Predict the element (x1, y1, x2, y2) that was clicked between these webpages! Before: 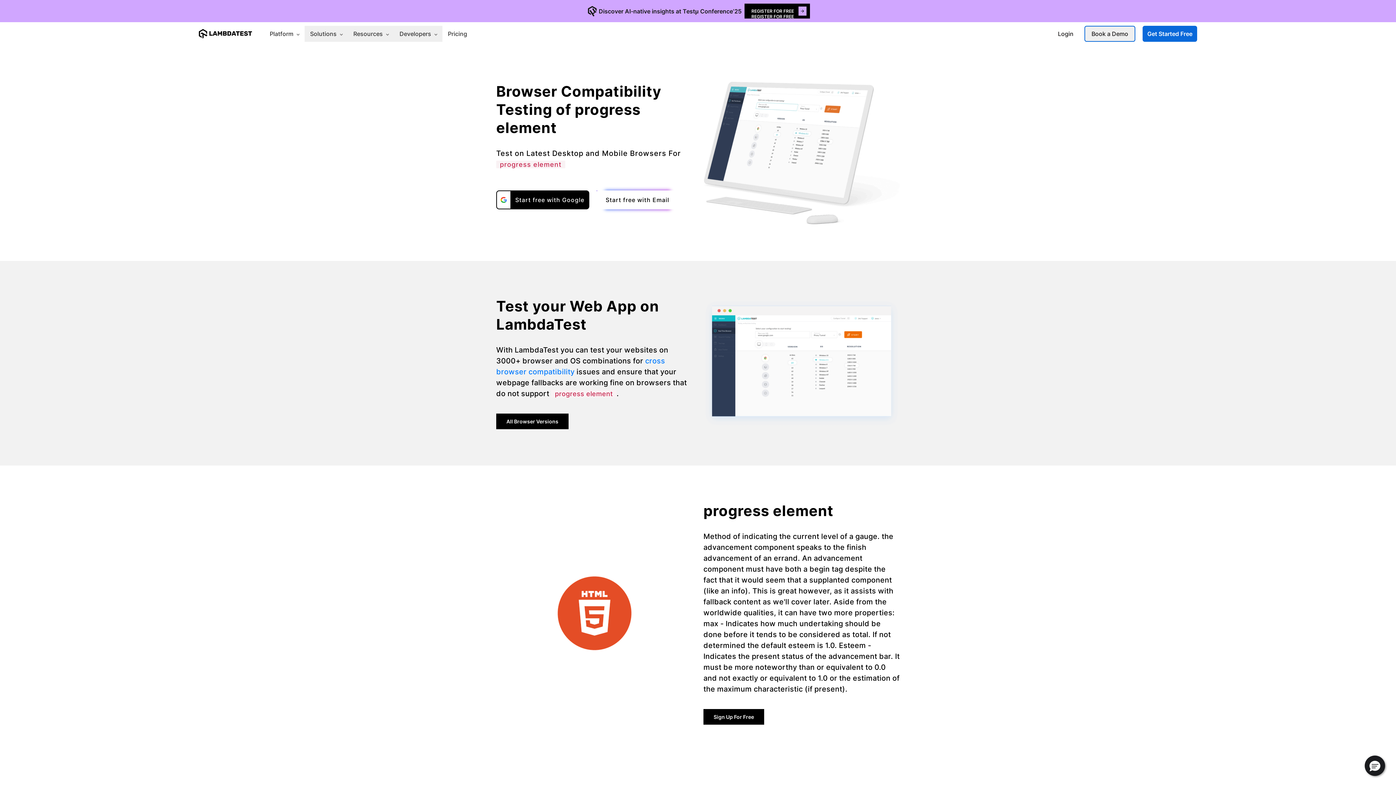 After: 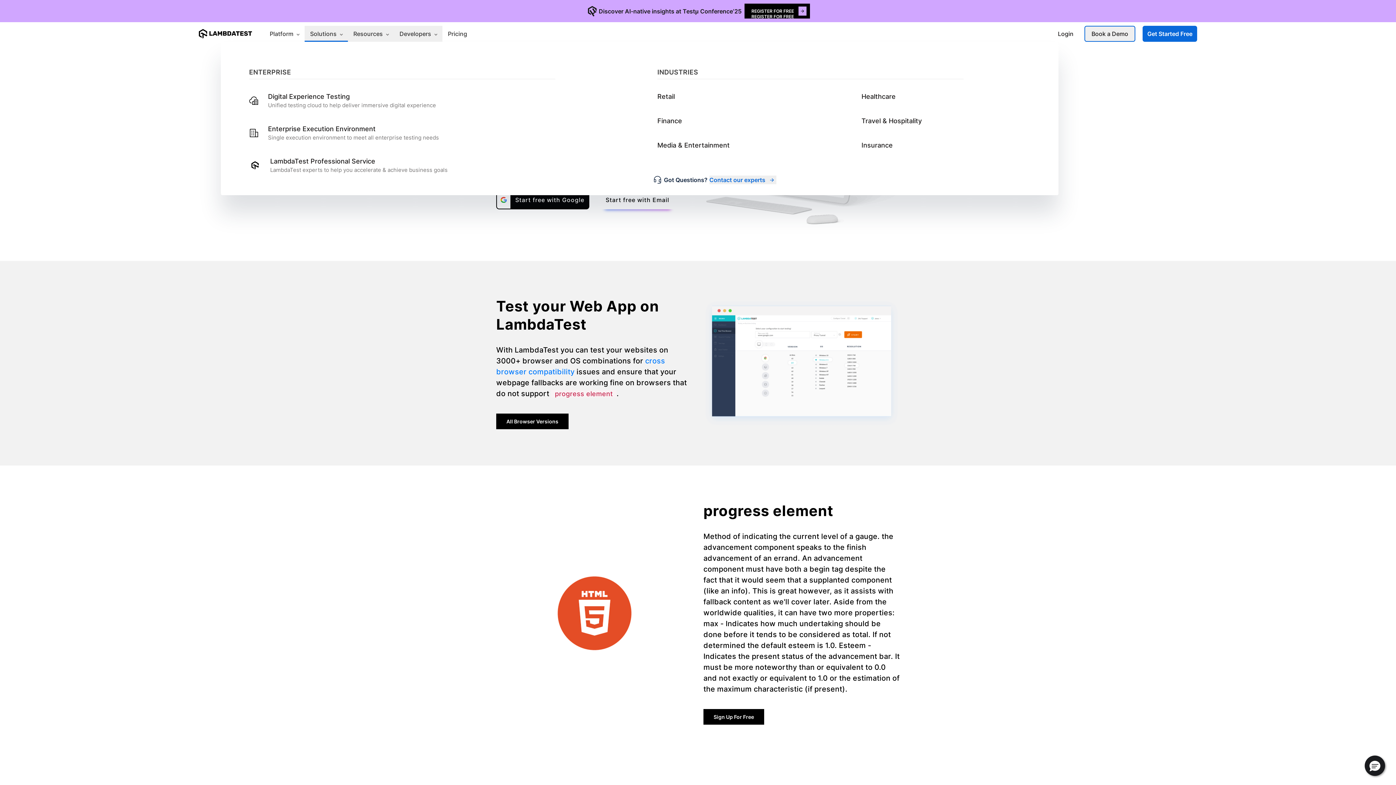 Action: label: Solutions  bbox: (304, 25, 348, 41)